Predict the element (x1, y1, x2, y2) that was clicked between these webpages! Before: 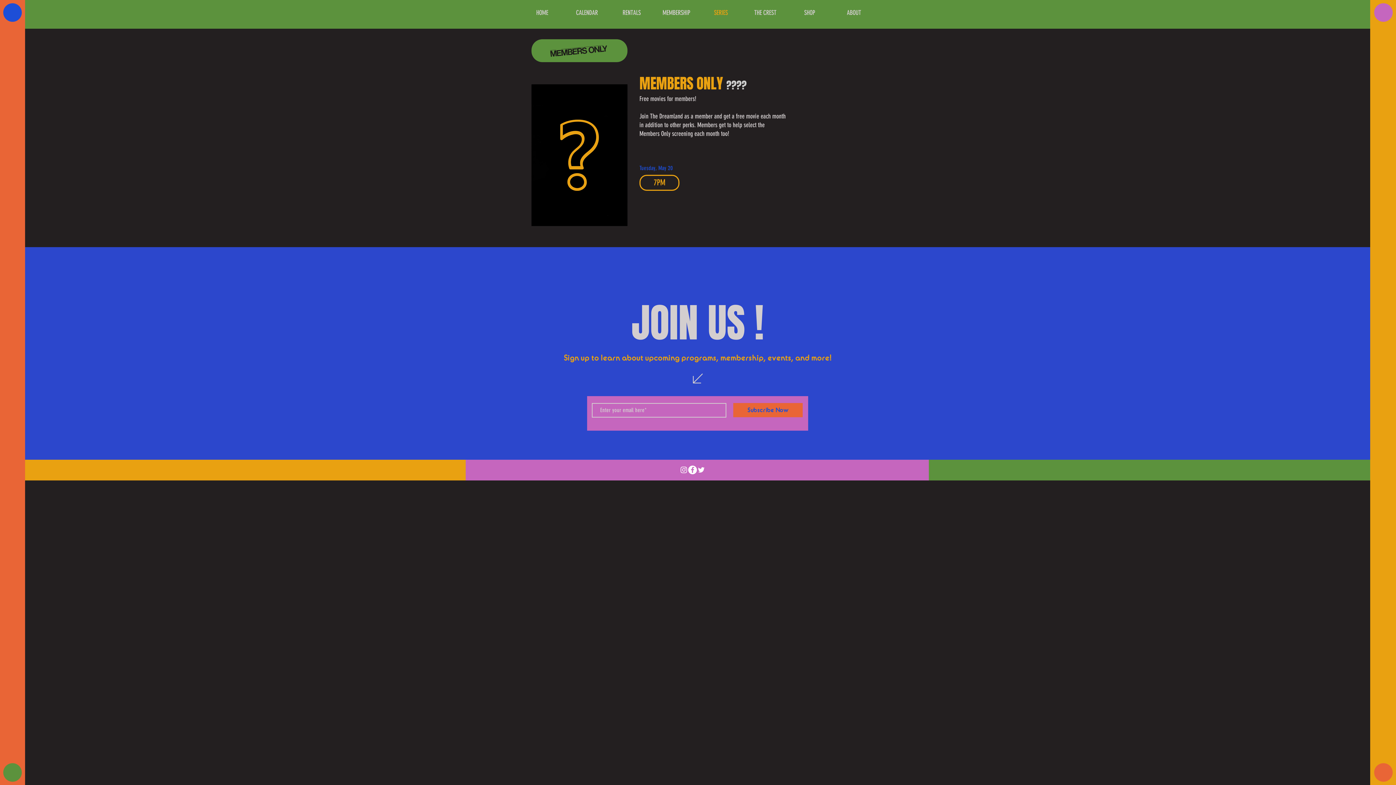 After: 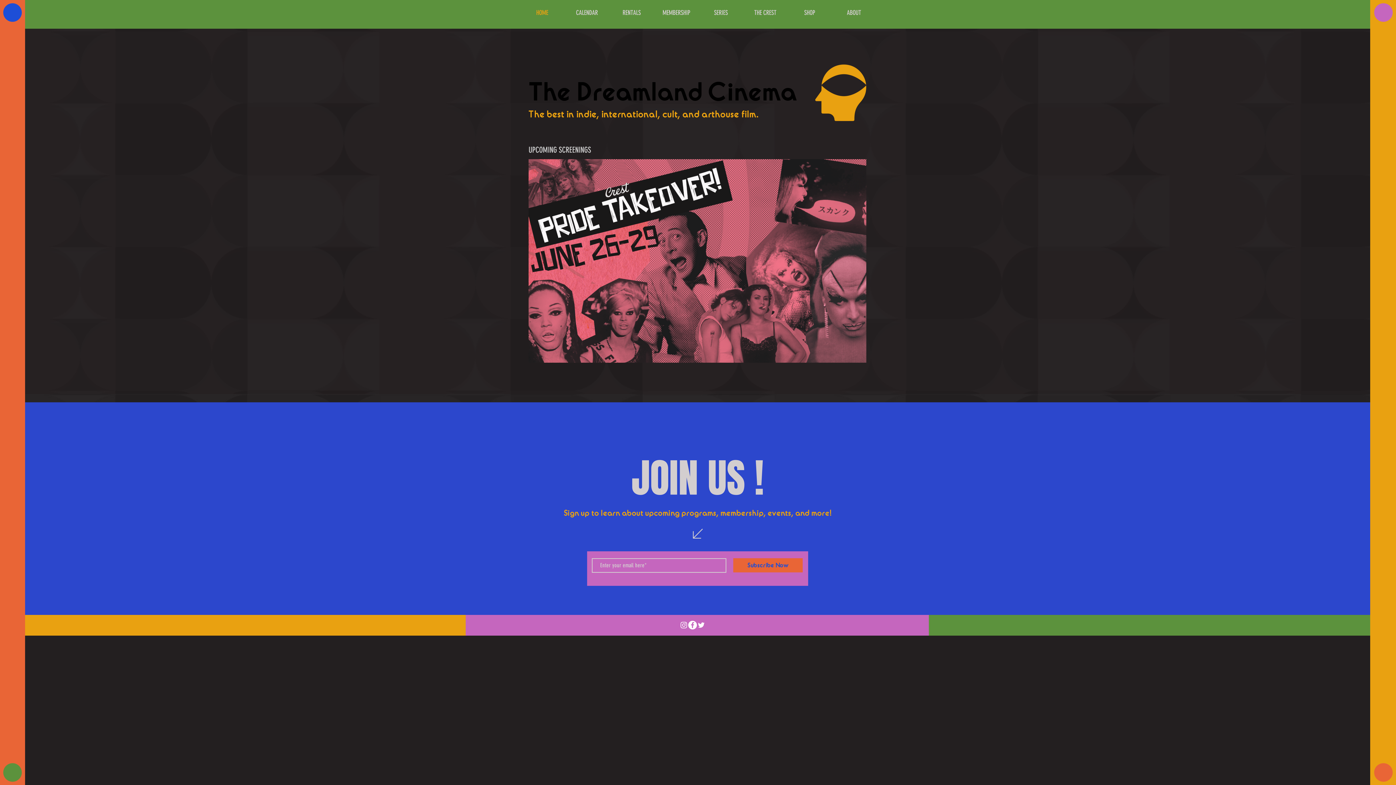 Action: label: HOME bbox: (520, 3, 564, 21)